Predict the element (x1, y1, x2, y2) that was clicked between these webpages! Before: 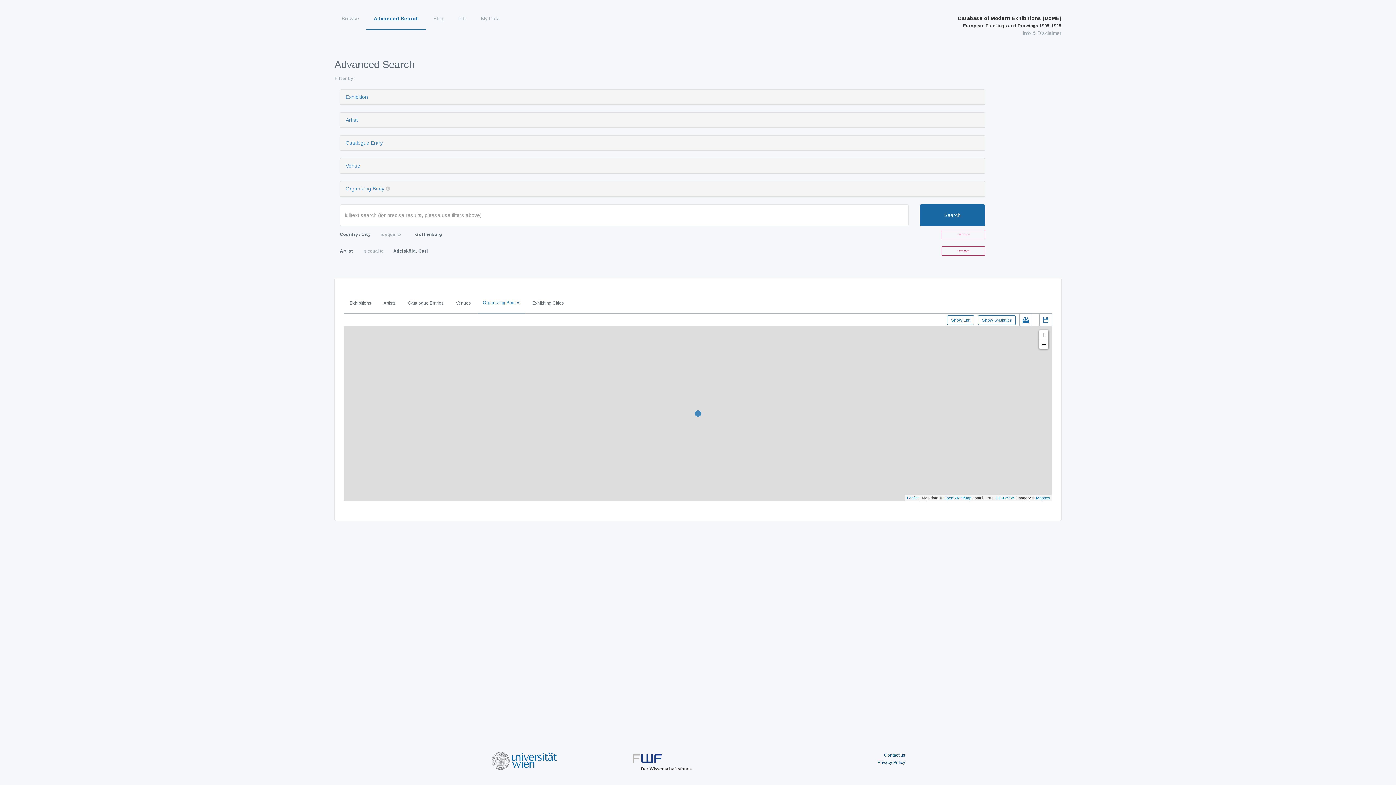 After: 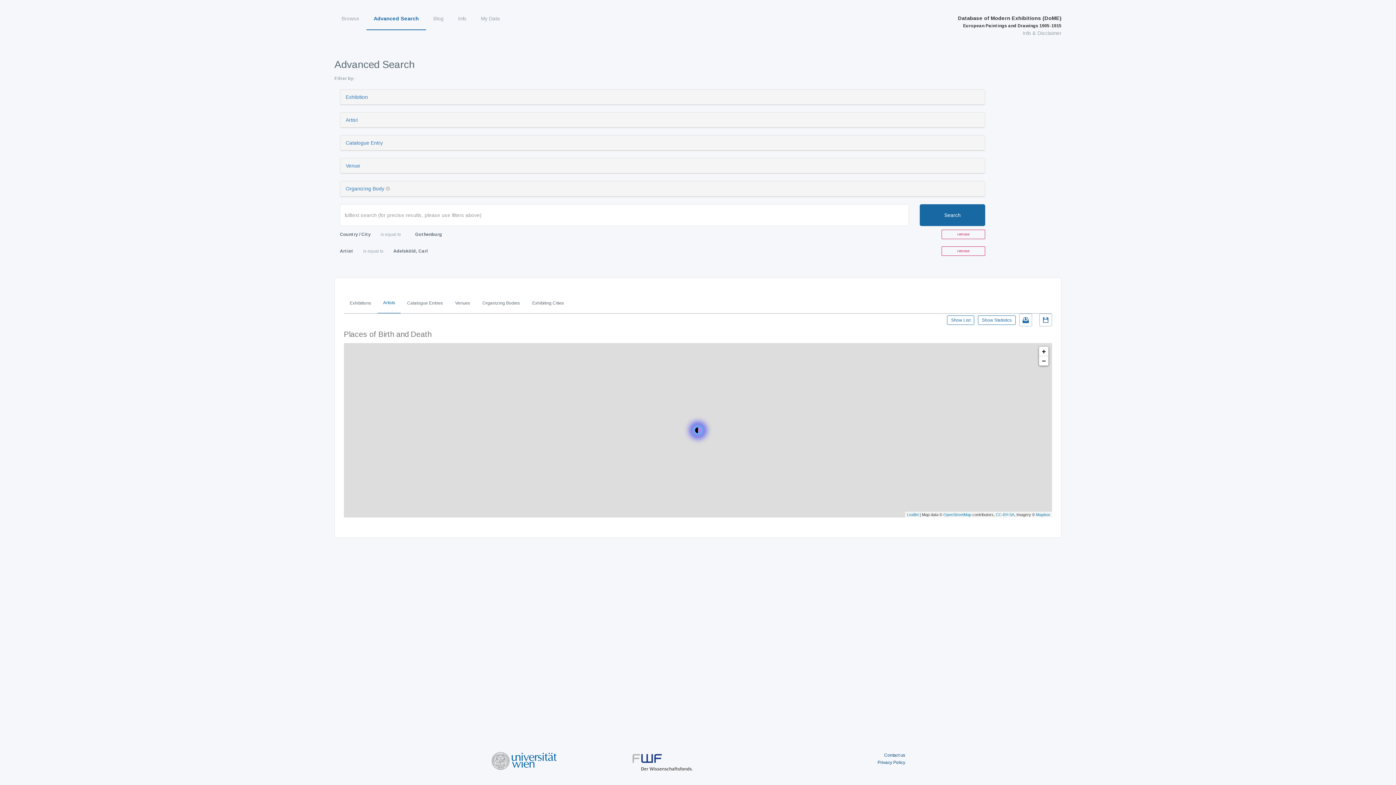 Action: bbox: (377, 292, 401, 313) label: Artists